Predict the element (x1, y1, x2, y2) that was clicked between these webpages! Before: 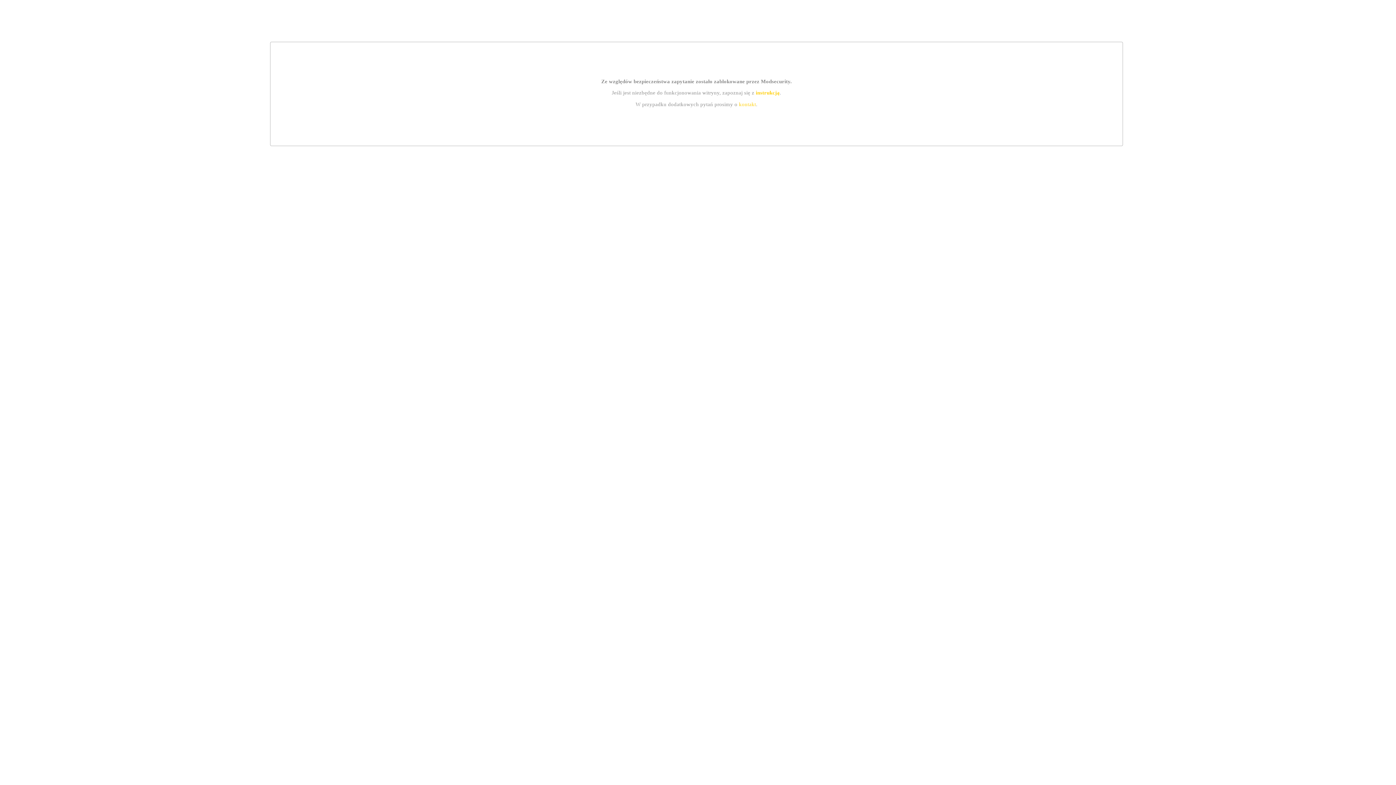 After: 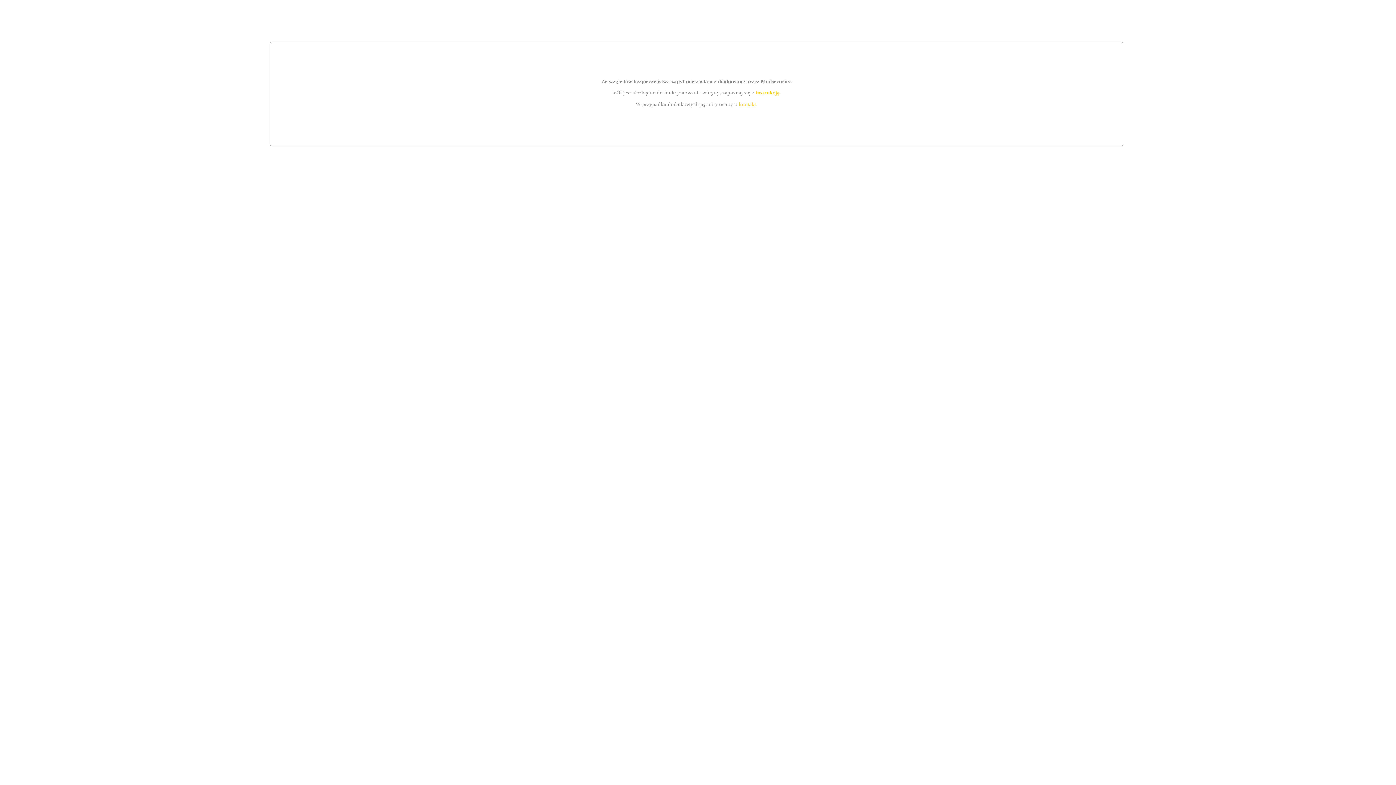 Action: bbox: (739, 101, 756, 107) label: kontakt